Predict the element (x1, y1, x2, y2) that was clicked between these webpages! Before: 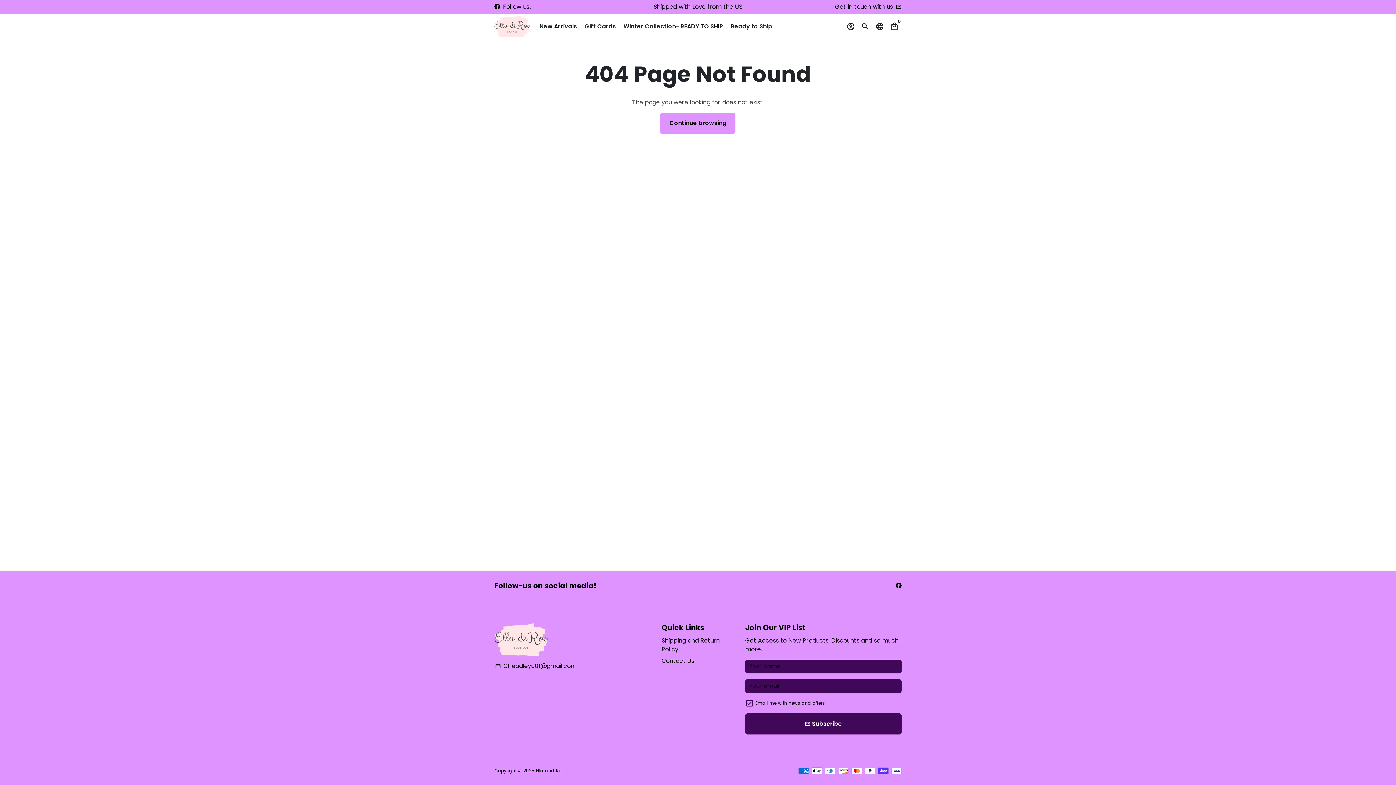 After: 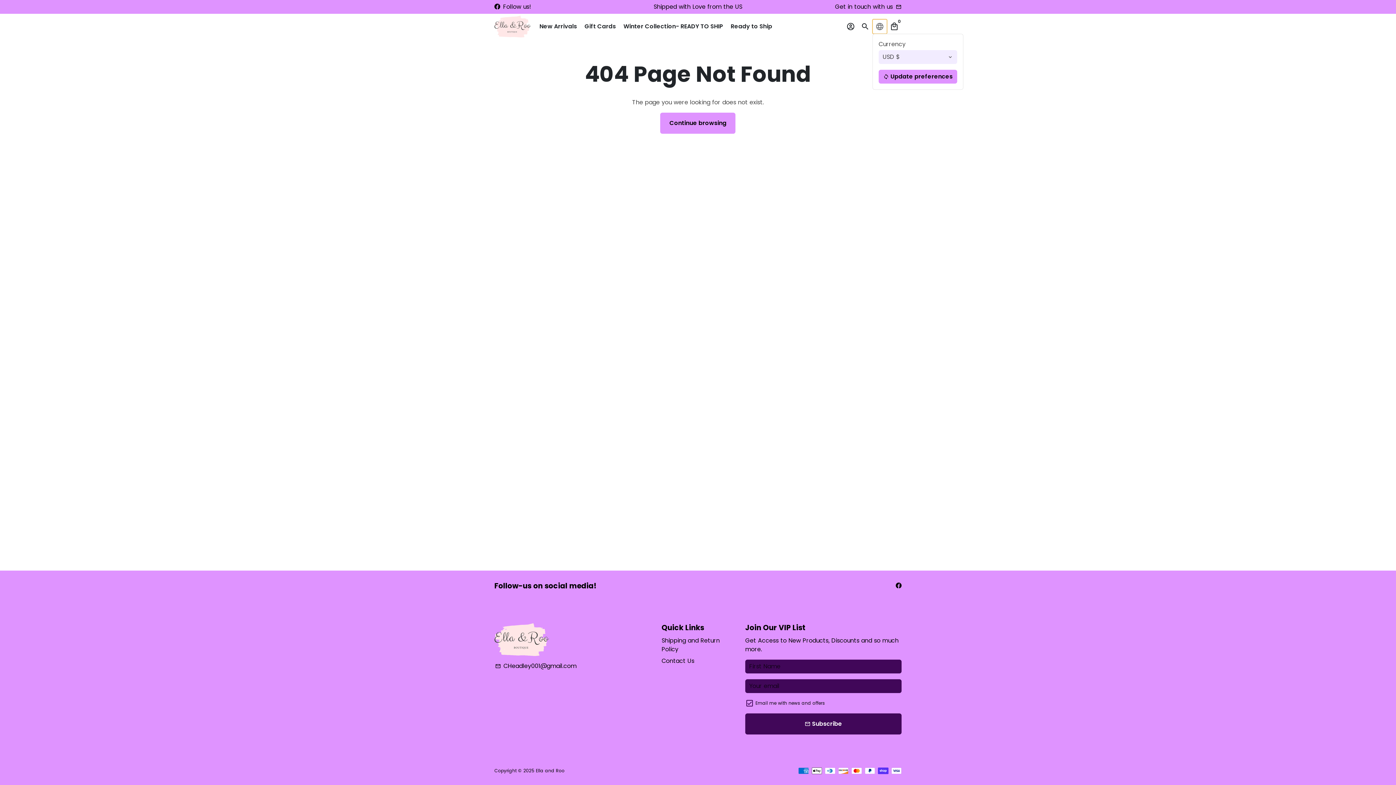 Action: label: Language/Currency bbox: (872, 19, 887, 33)